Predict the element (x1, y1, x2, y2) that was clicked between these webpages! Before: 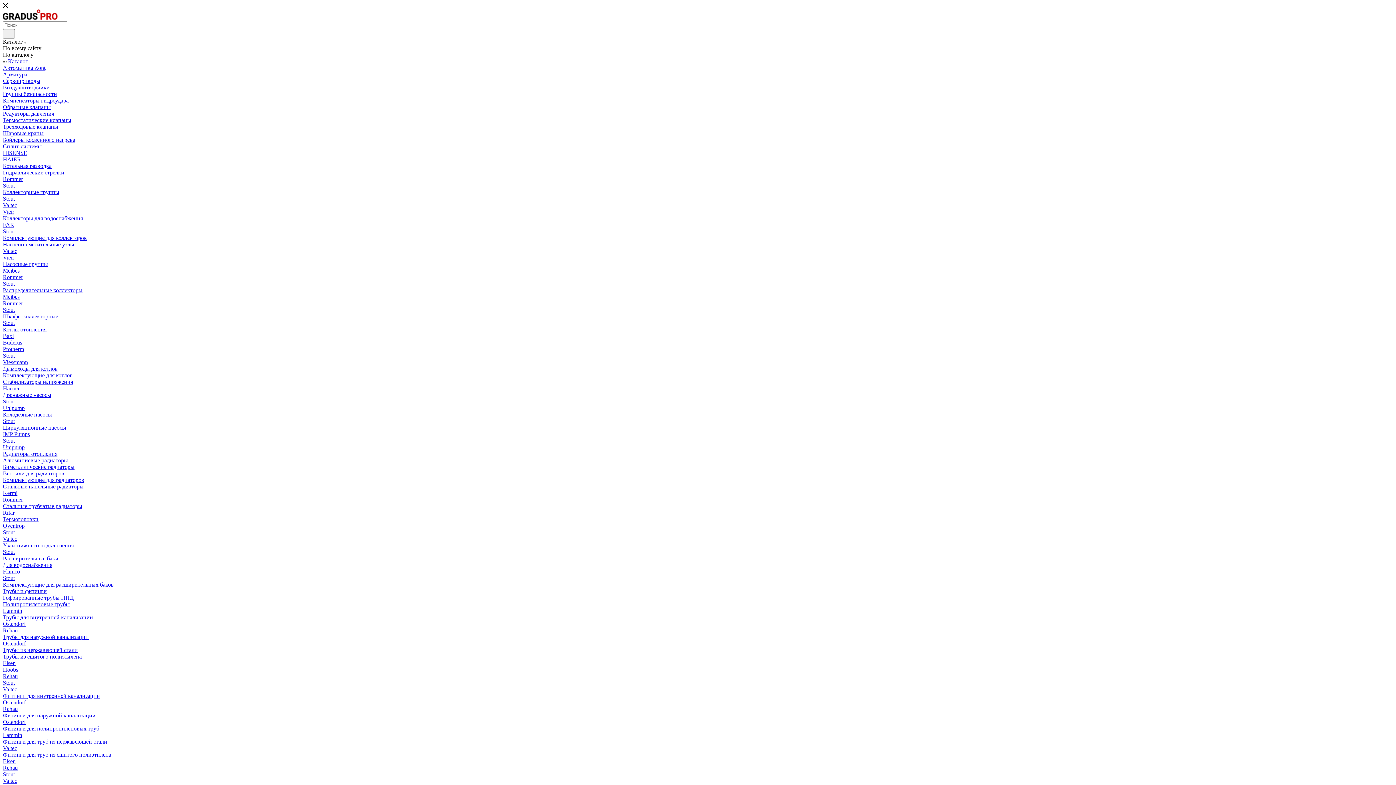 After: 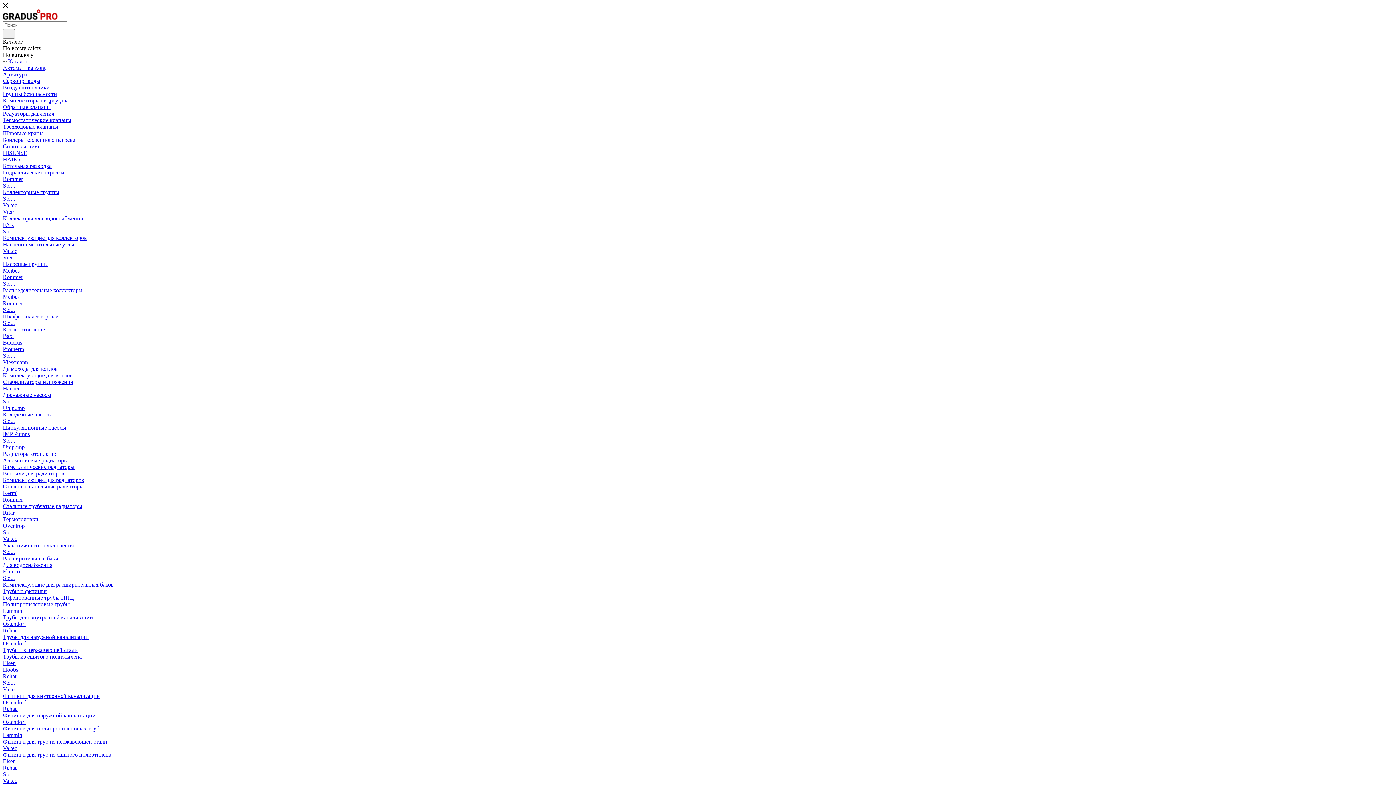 Action: label: Гофрированные трубы ПНД bbox: (2, 594, 73, 601)